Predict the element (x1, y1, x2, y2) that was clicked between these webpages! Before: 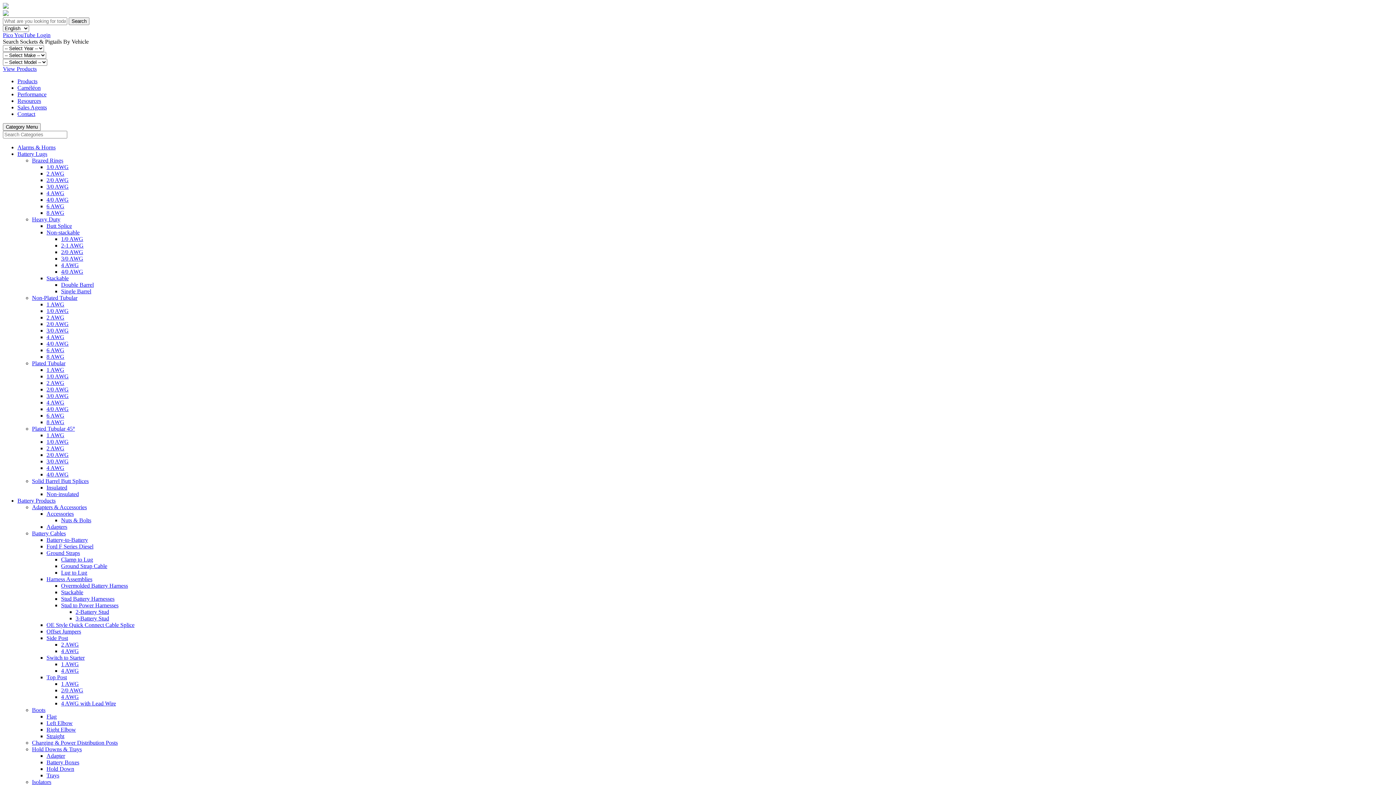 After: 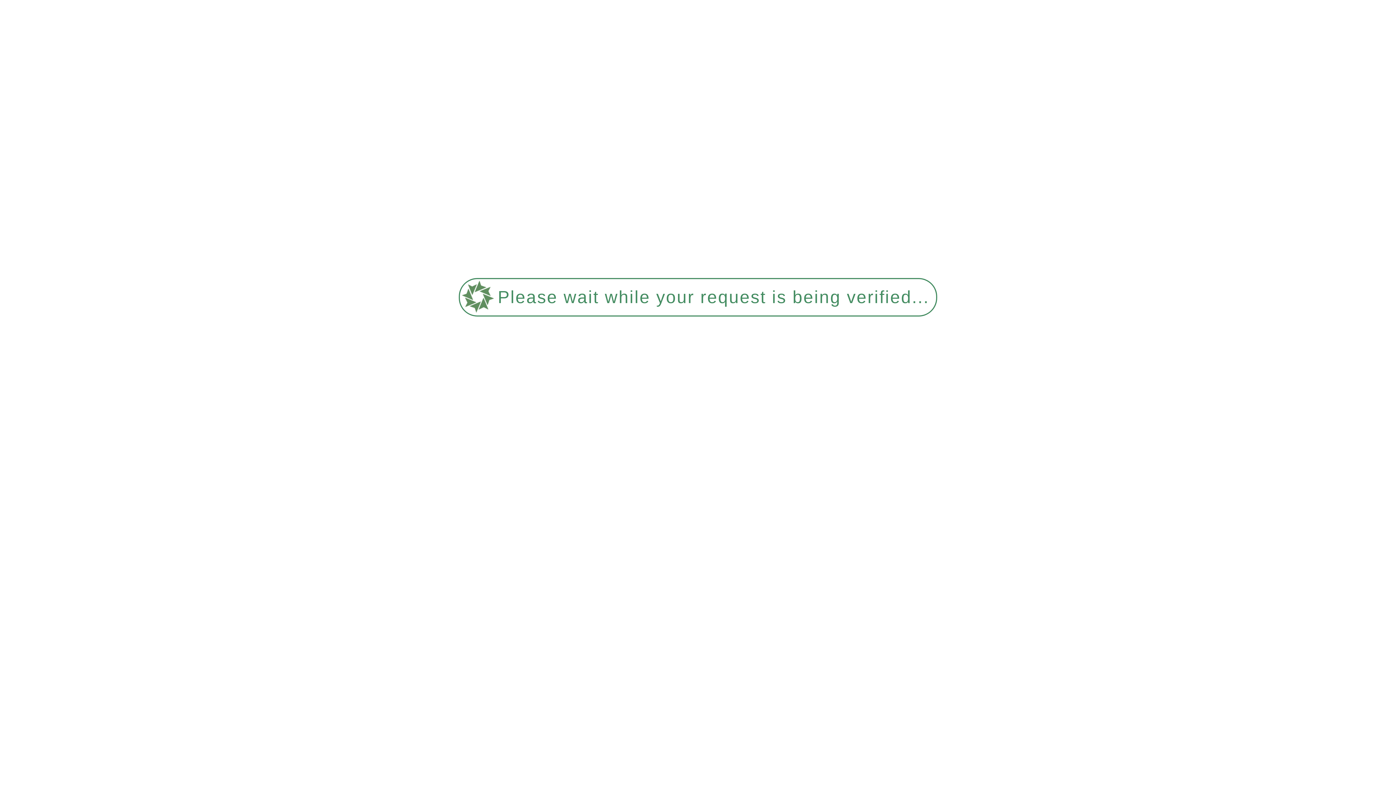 Action: label: 6 AWG bbox: (46, 347, 64, 353)